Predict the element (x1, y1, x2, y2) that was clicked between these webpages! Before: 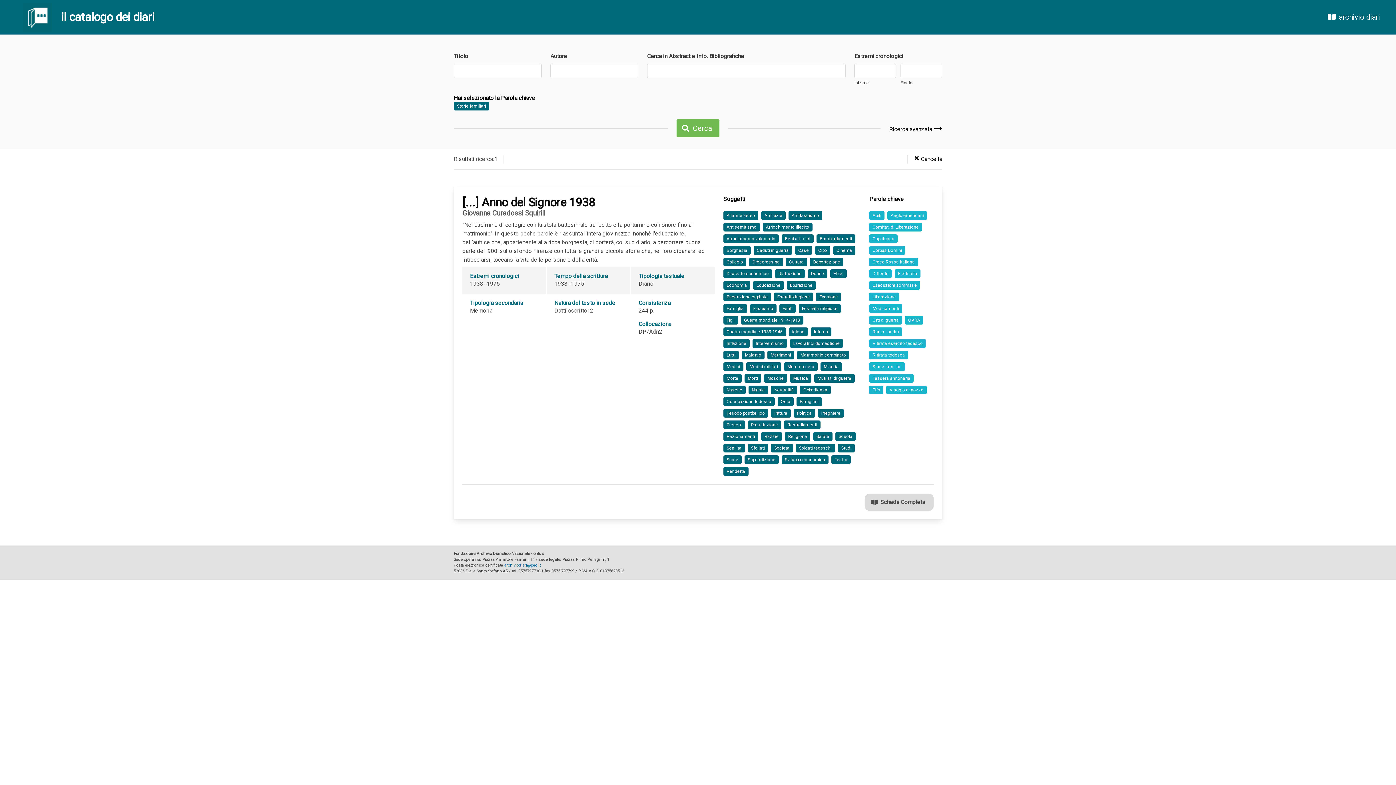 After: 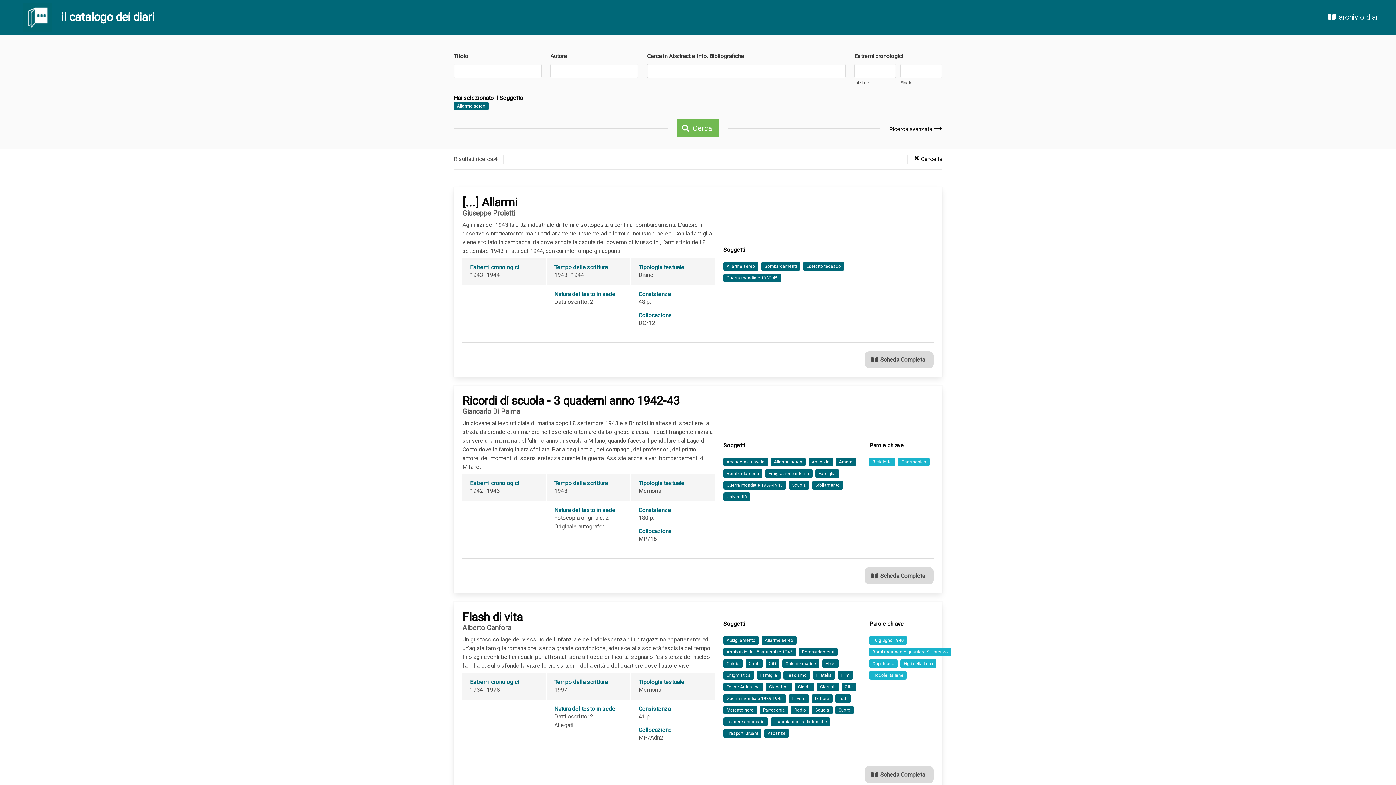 Action: label: Allarme aereo bbox: (723, 211, 758, 219)